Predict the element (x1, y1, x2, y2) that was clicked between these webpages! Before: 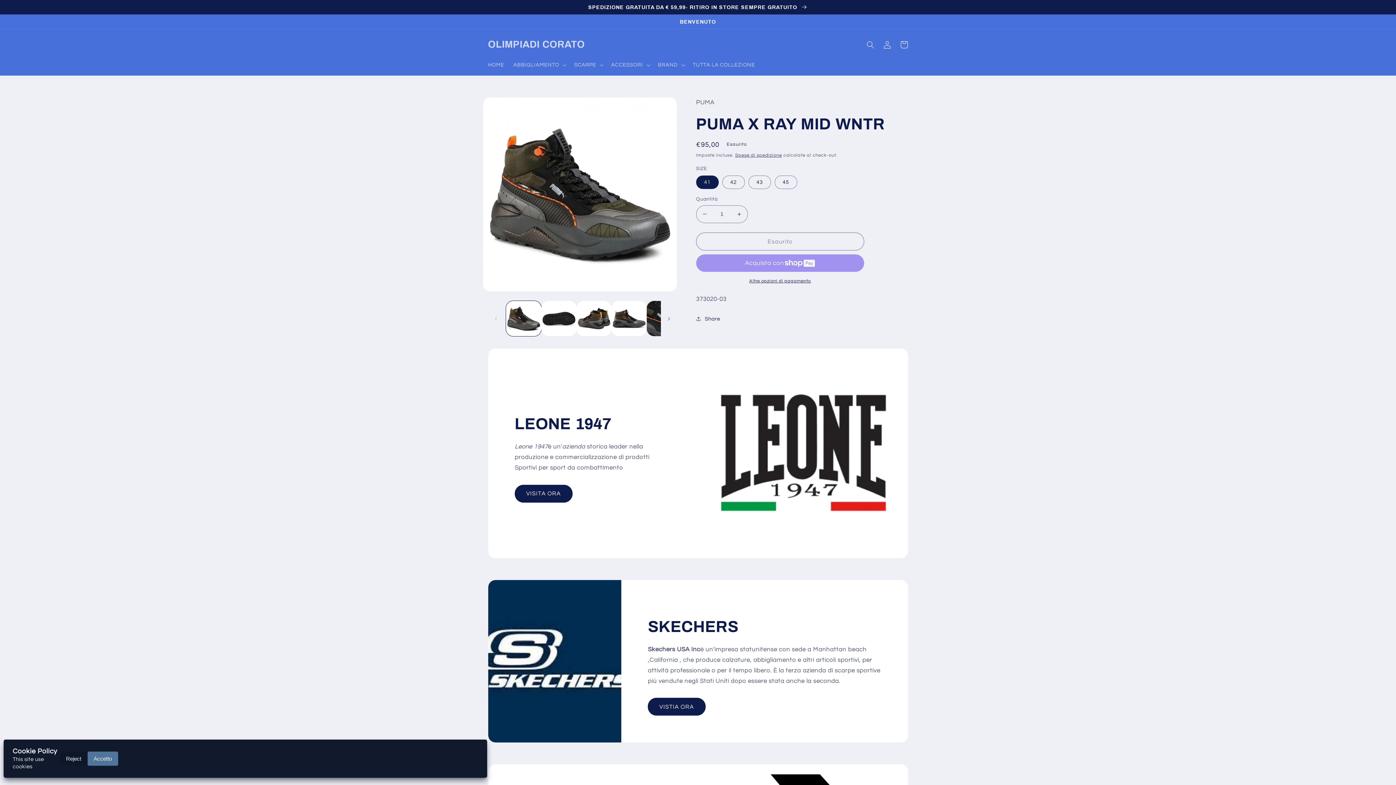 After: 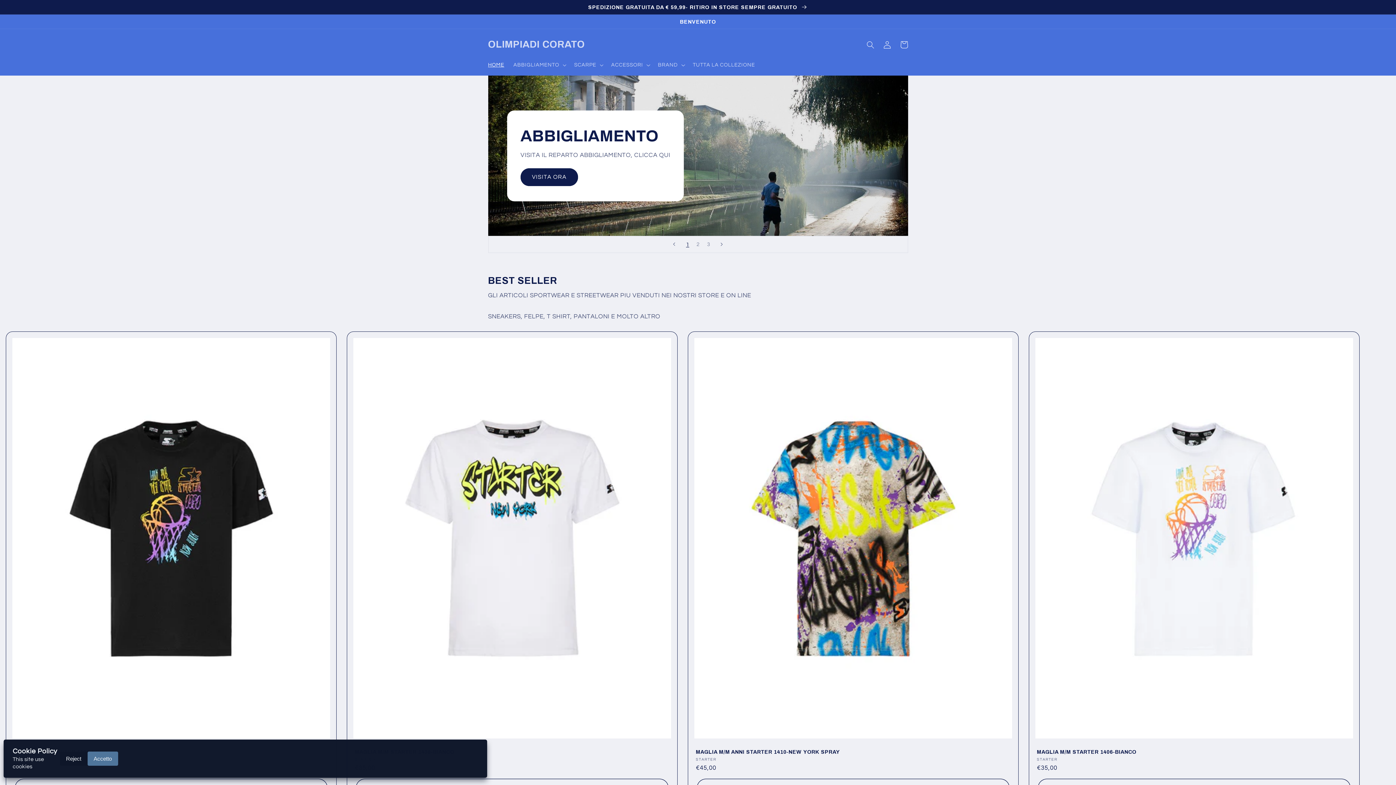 Action: label: OLIMPIADI CORATO bbox: (485, 37, 587, 52)